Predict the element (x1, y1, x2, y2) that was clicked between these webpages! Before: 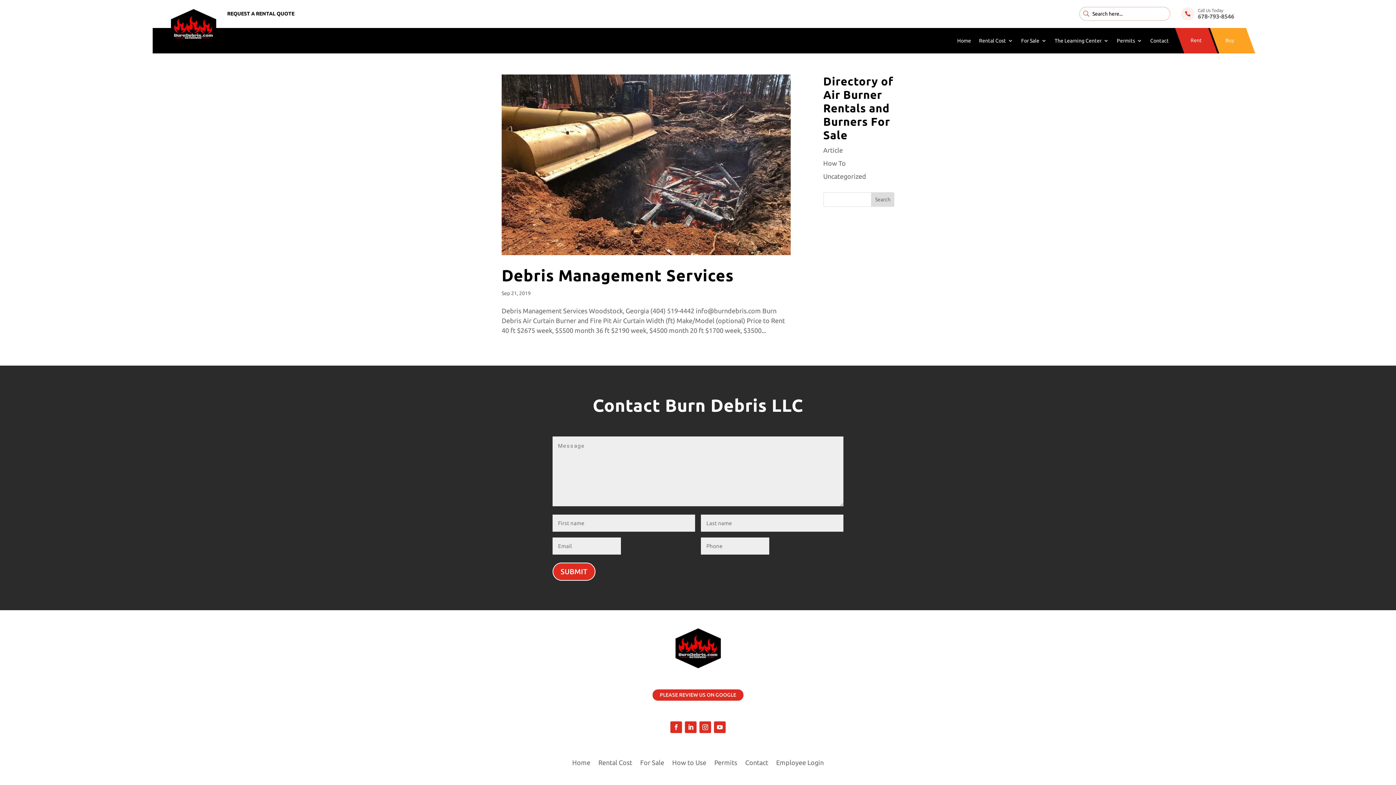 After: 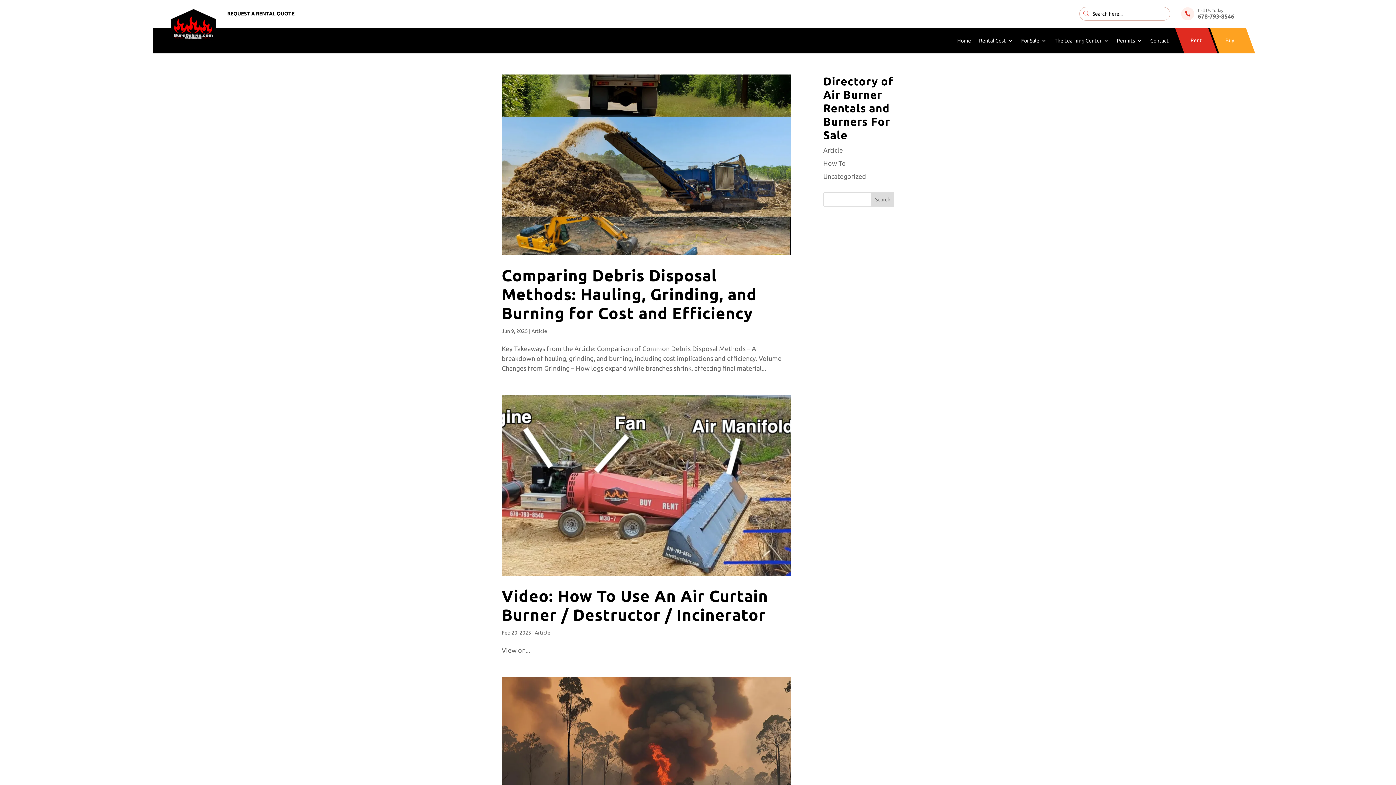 Action: bbox: (823, 146, 843, 153) label: Article